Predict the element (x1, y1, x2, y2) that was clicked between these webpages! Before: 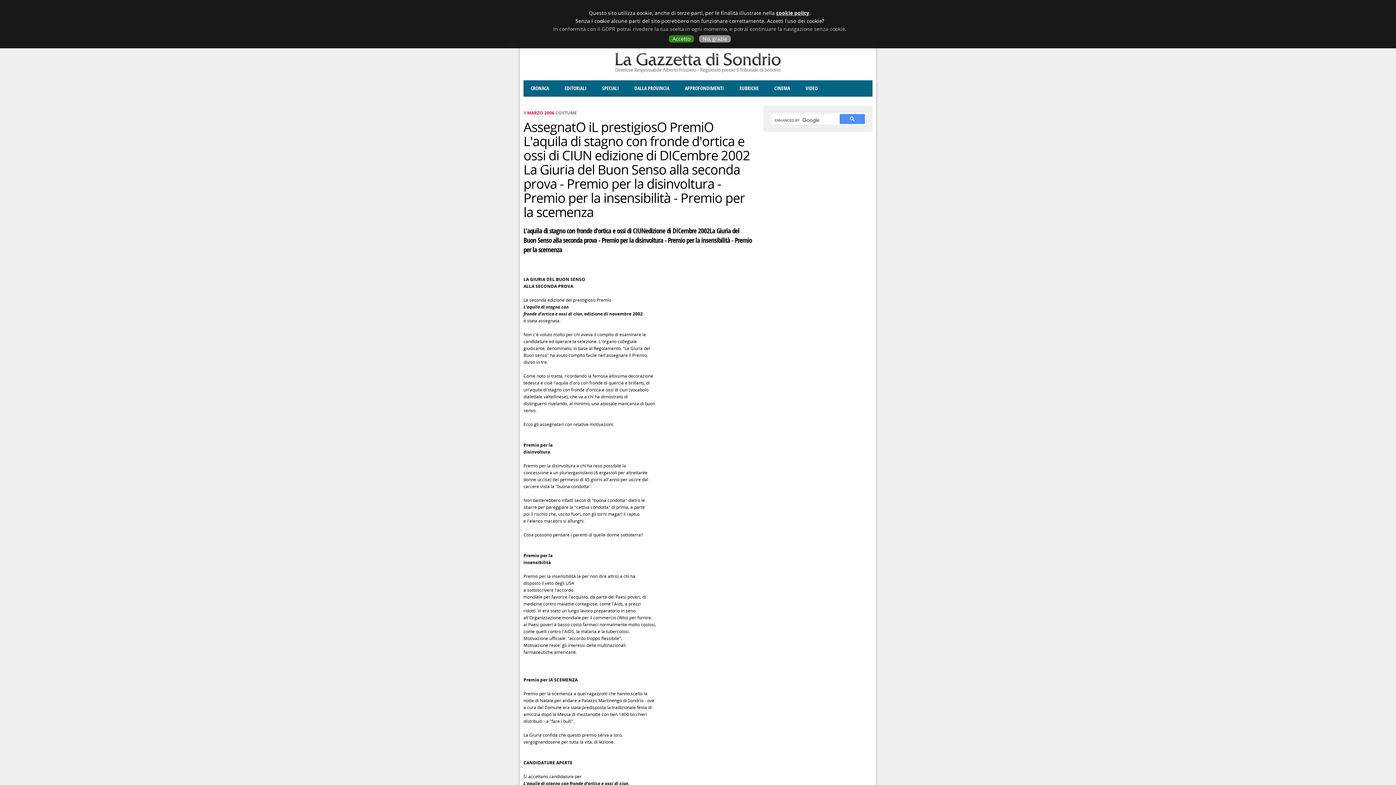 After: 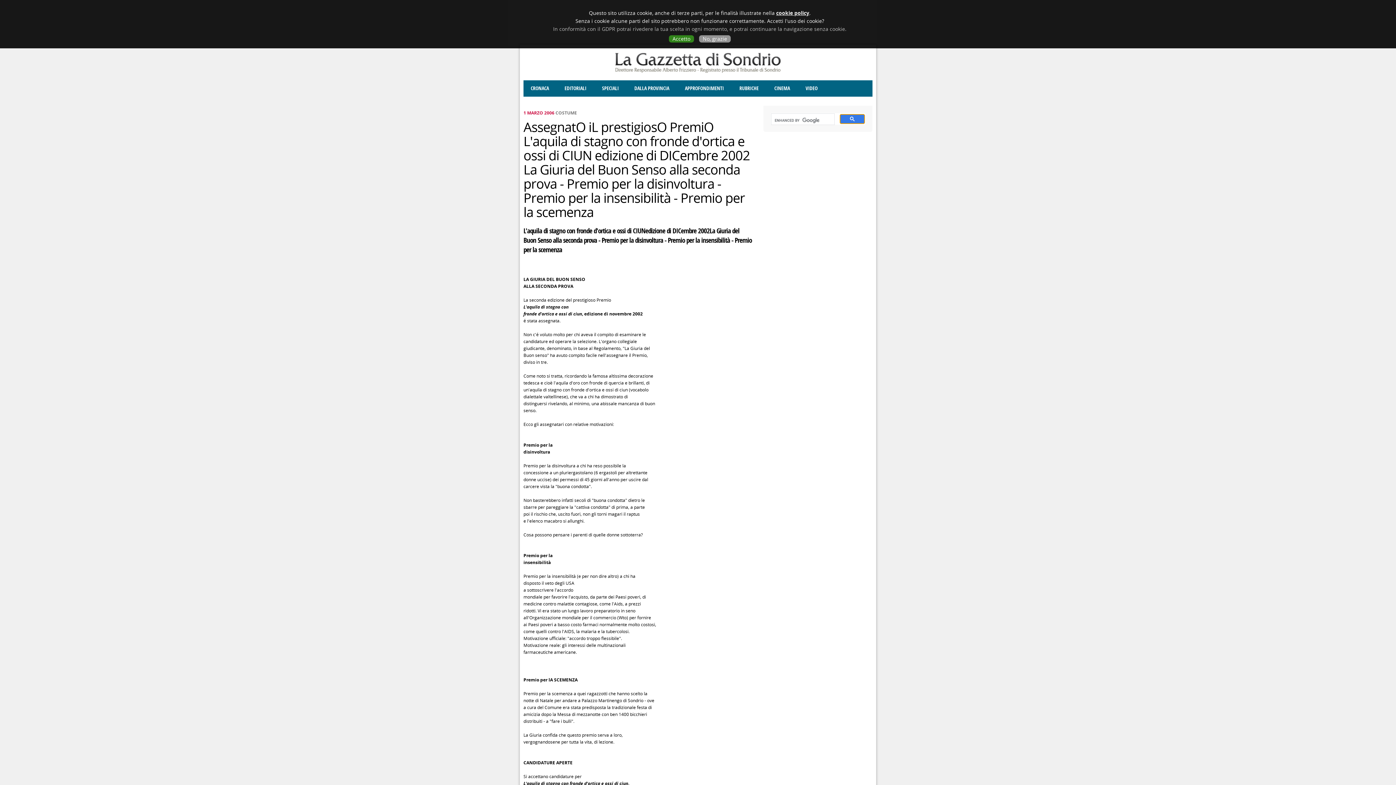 Action: bbox: (840, 114, 865, 124)